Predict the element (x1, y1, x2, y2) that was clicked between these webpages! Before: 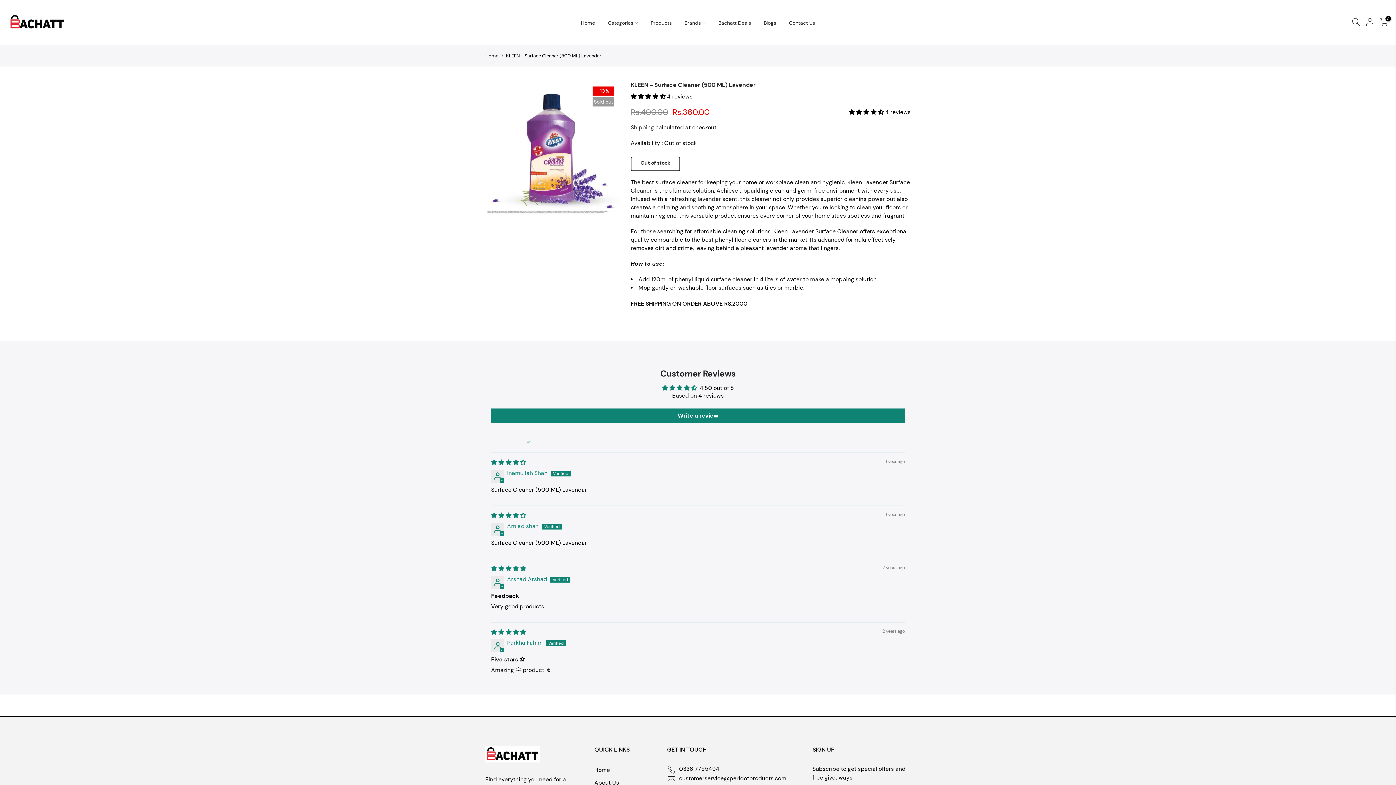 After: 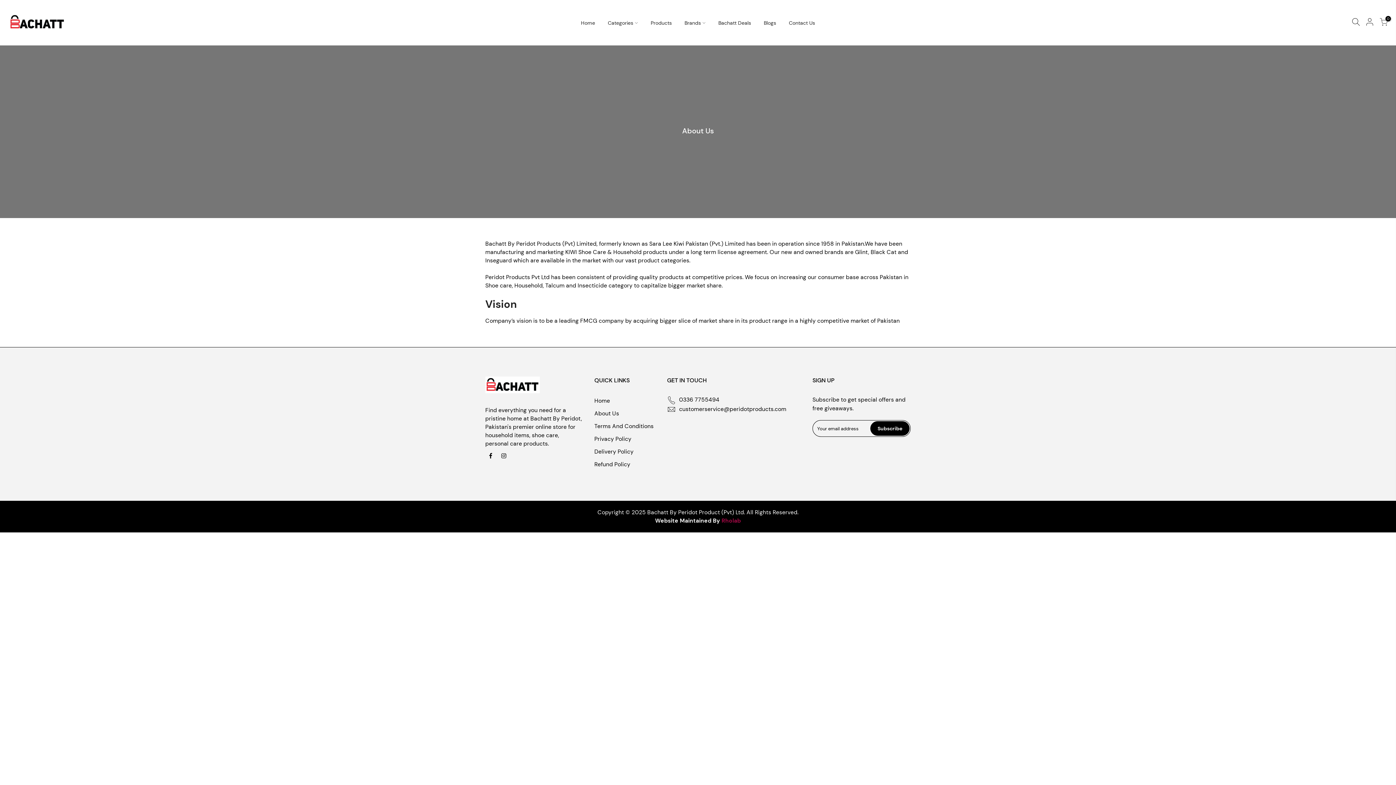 Action: label: About Us bbox: (594, 779, 619, 787)